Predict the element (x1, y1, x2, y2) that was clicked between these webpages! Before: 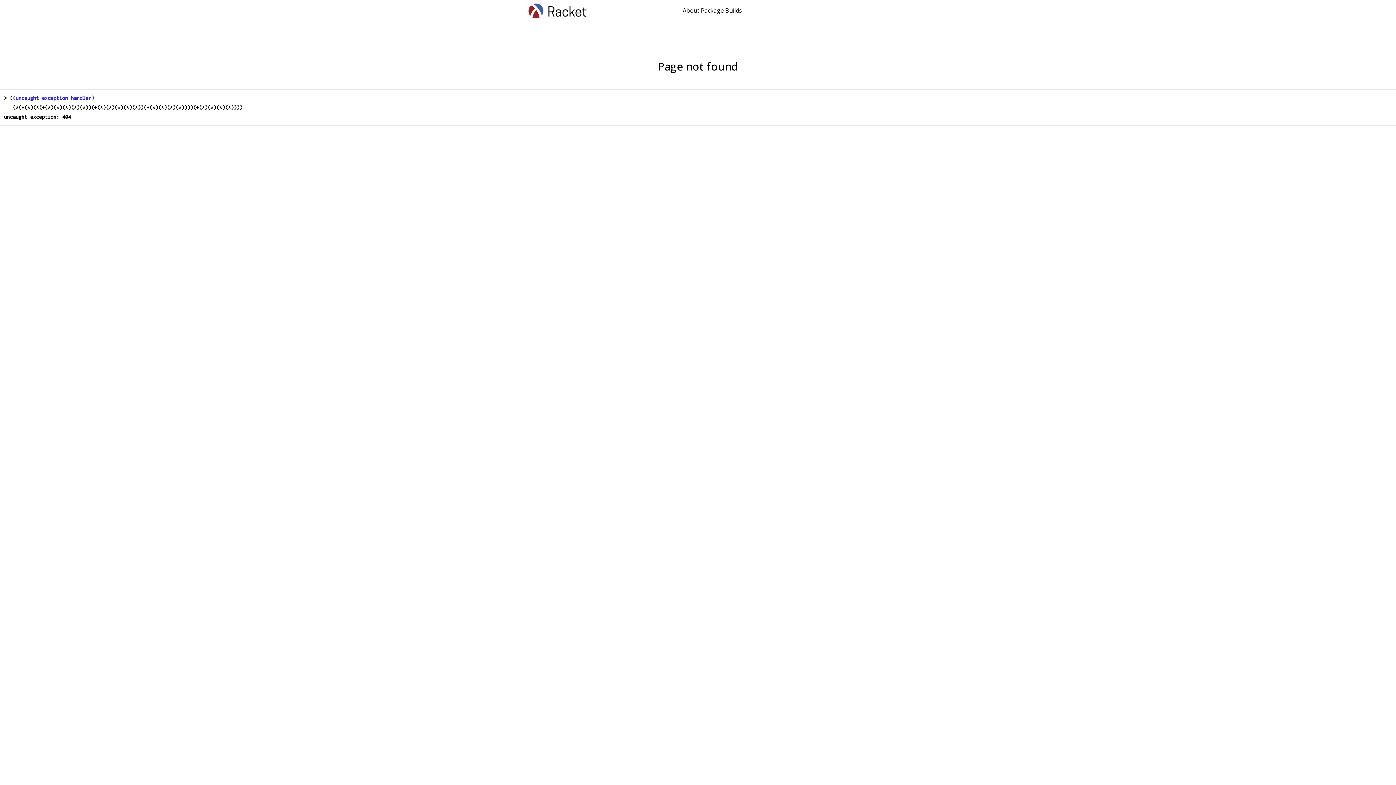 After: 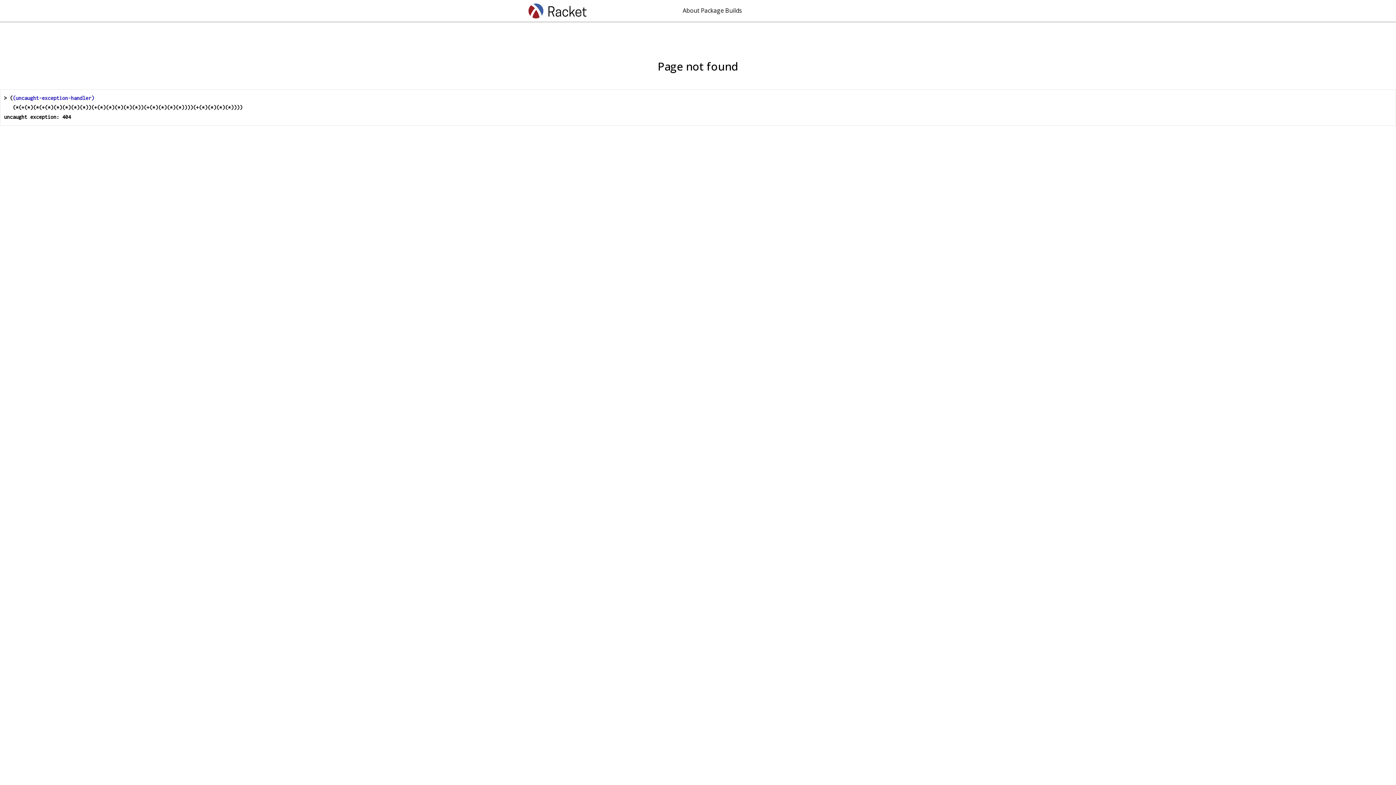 Action: label: About Package Builds bbox: (643, 0, 781, 21)